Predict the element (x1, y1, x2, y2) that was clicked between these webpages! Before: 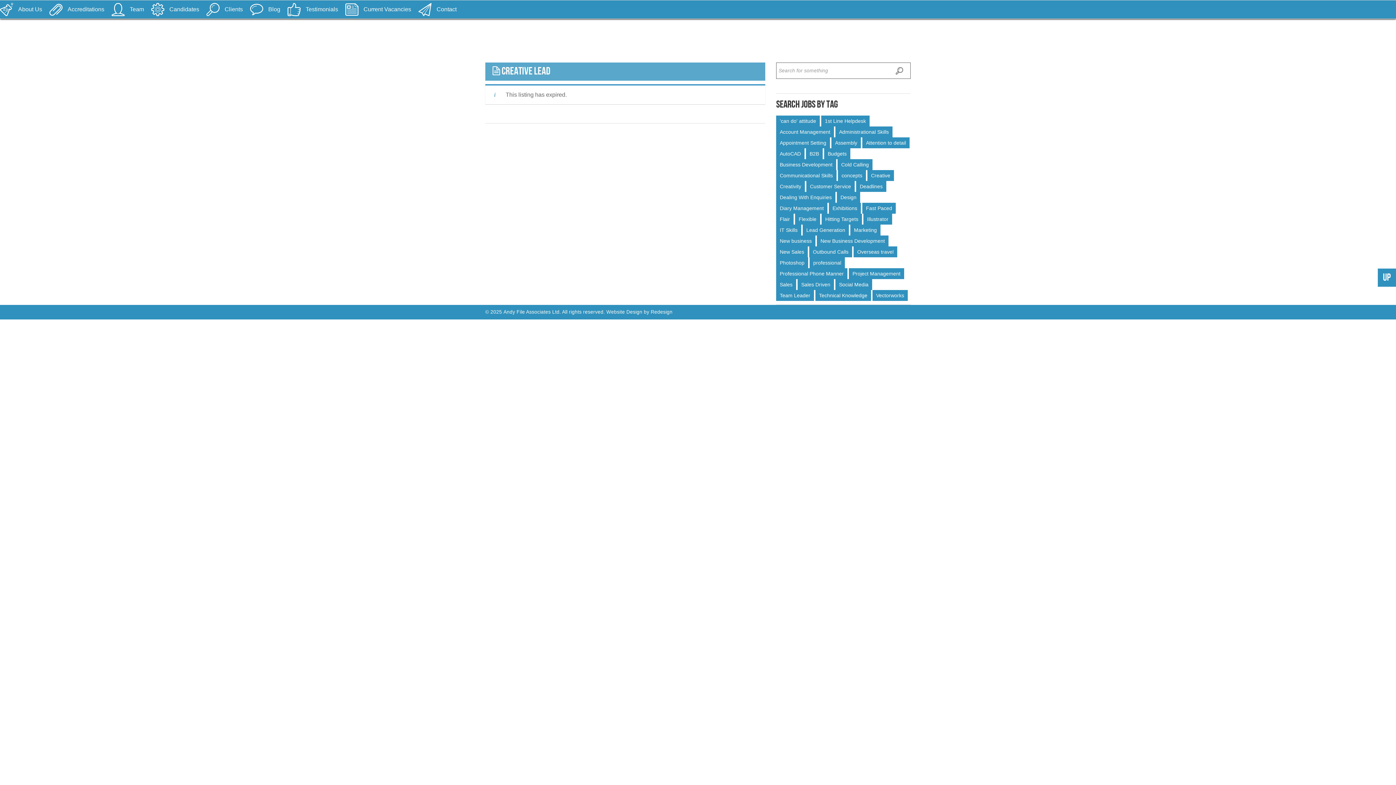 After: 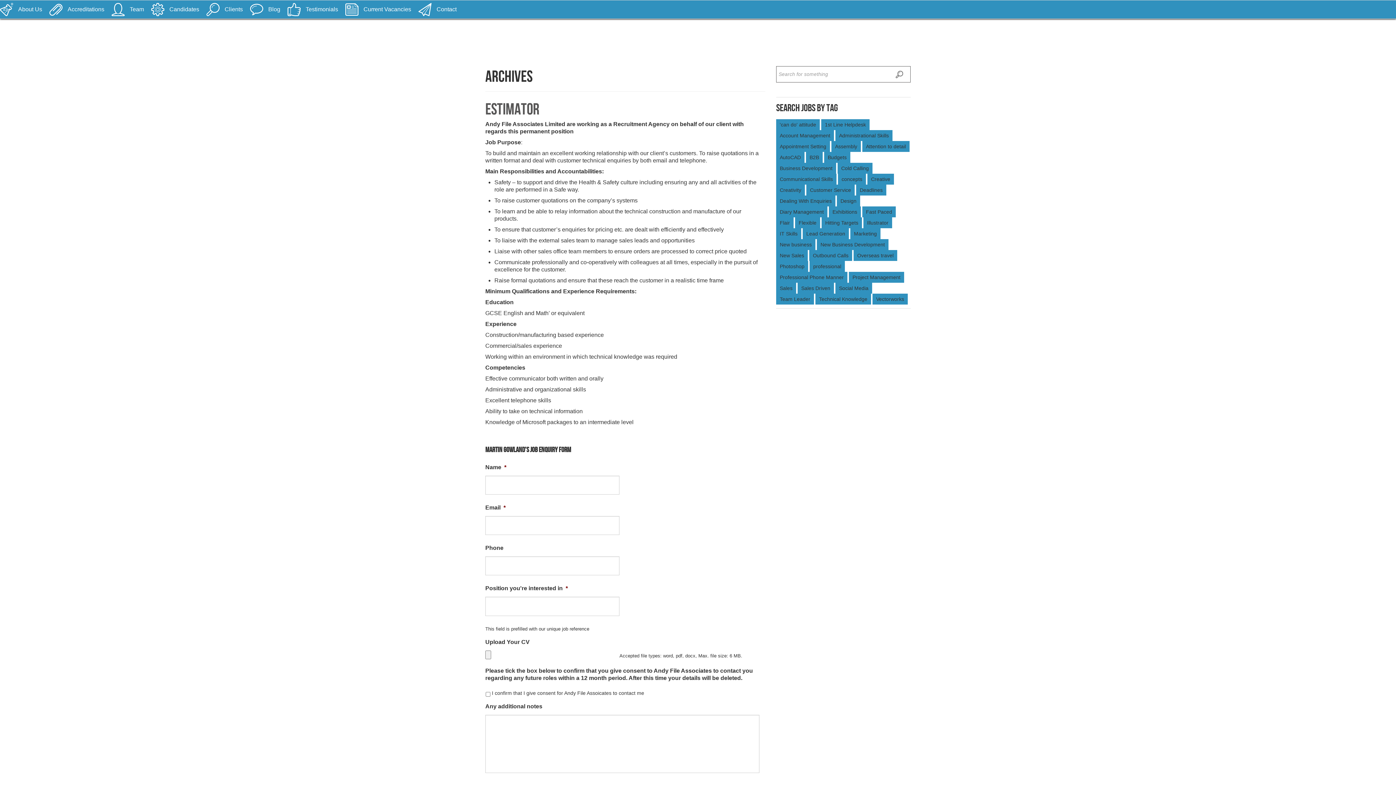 Action: bbox: (815, 290, 871, 301) label: Technical Knowledge (10 items)